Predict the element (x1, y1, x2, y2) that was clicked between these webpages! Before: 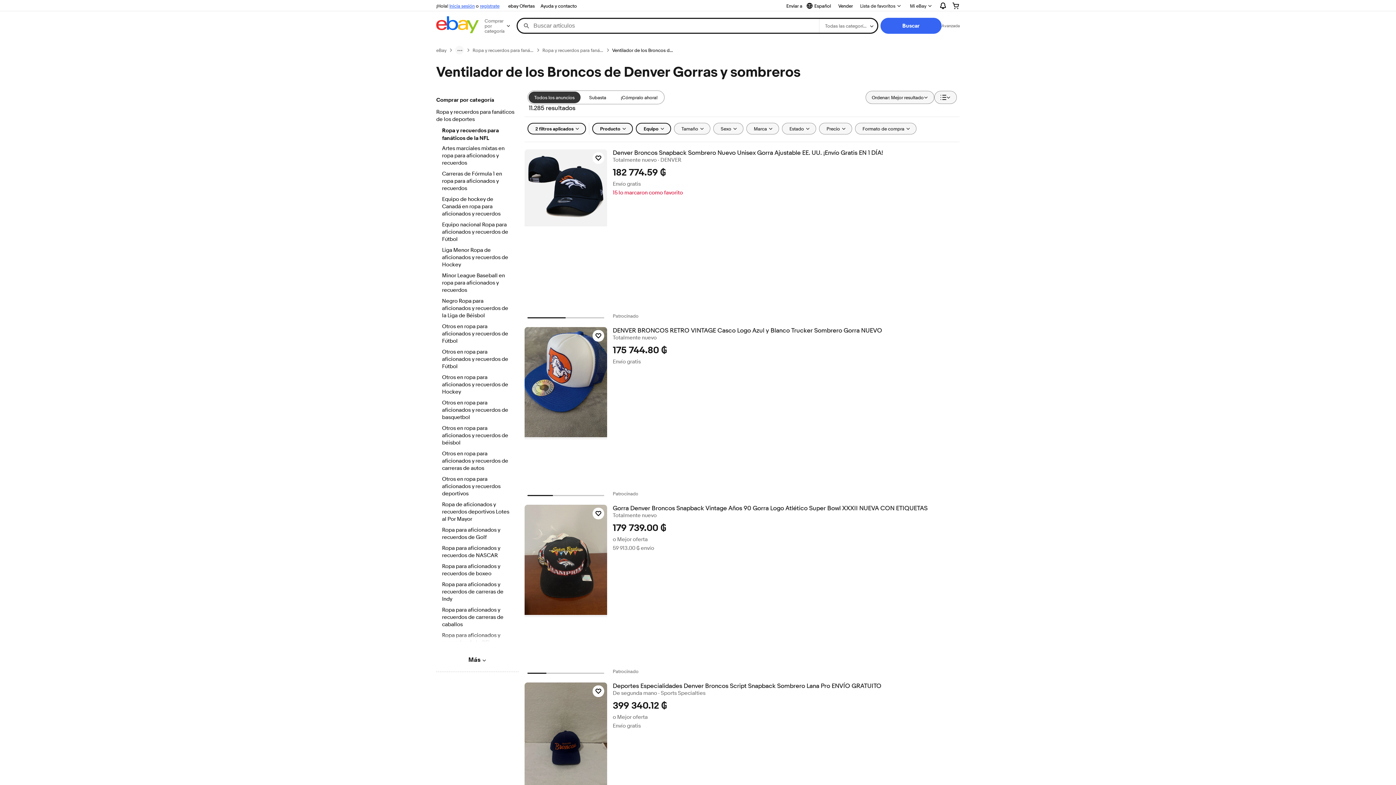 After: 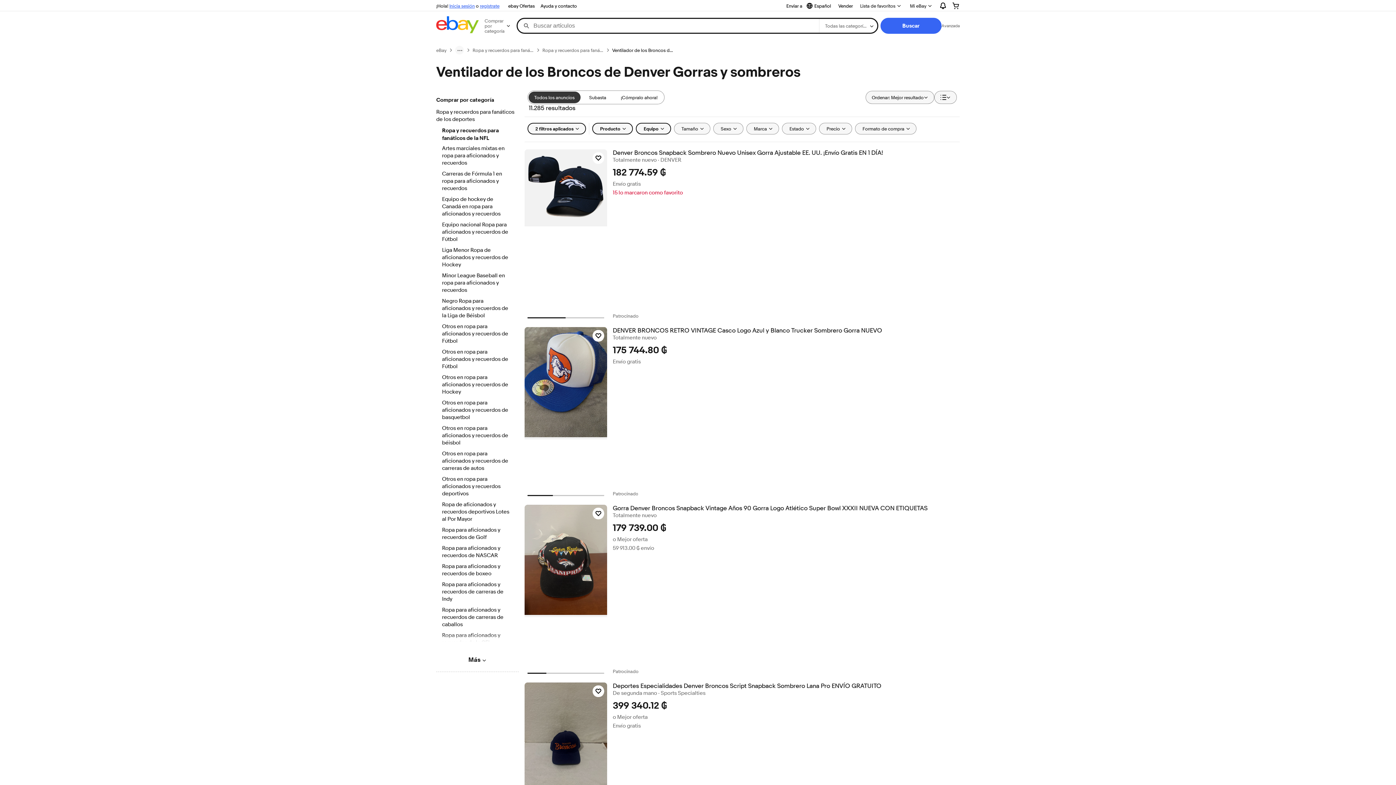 Action: bbox: (612, 47, 673, 53) label: Ventilador de los Broncos de Denver Gorras y sombreros